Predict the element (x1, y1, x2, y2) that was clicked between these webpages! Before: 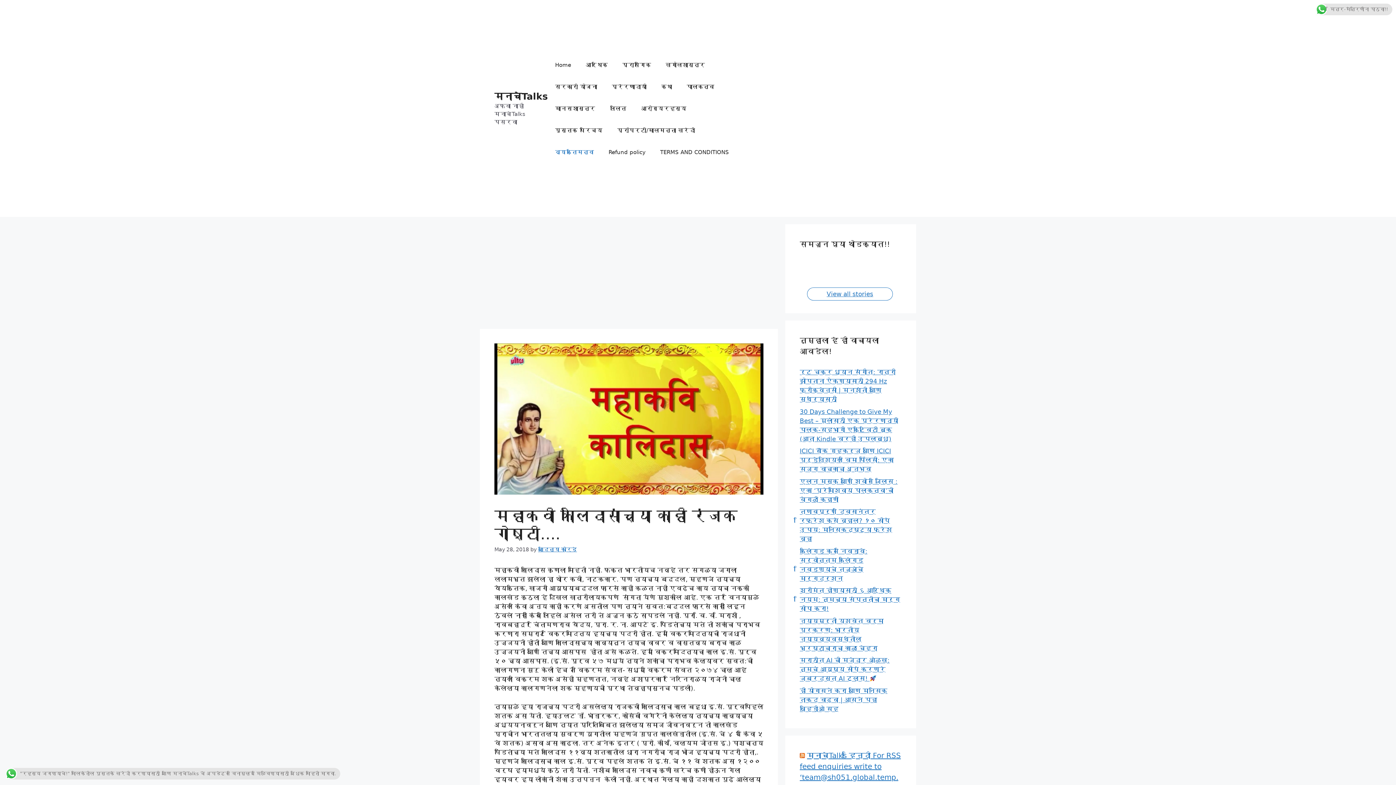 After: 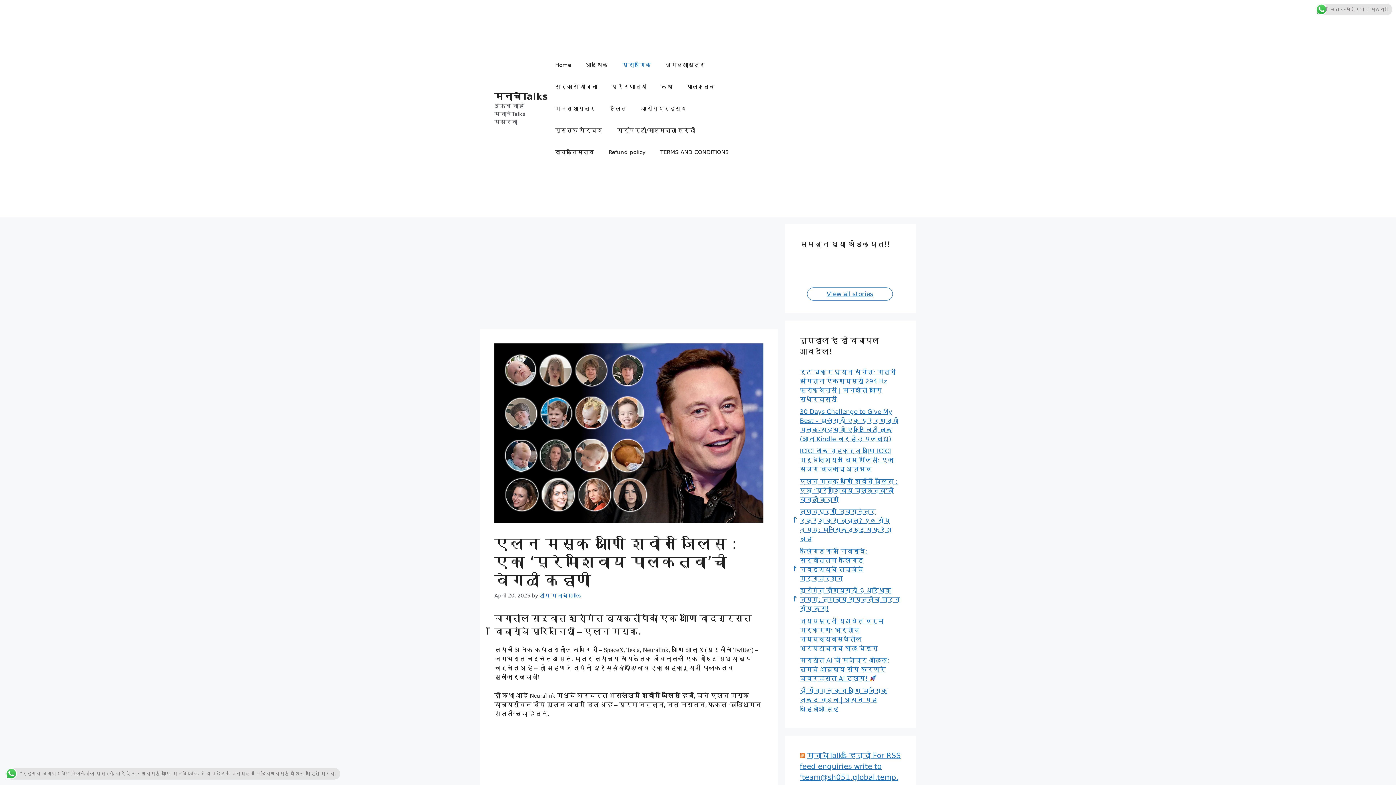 Action: bbox: (800, 478, 897, 503) label: एलन मस्क आणि शिवोन जिलिस : एका ‘प्रेमाशिवाय पालकत्वा’ची वेगळी कहाणी